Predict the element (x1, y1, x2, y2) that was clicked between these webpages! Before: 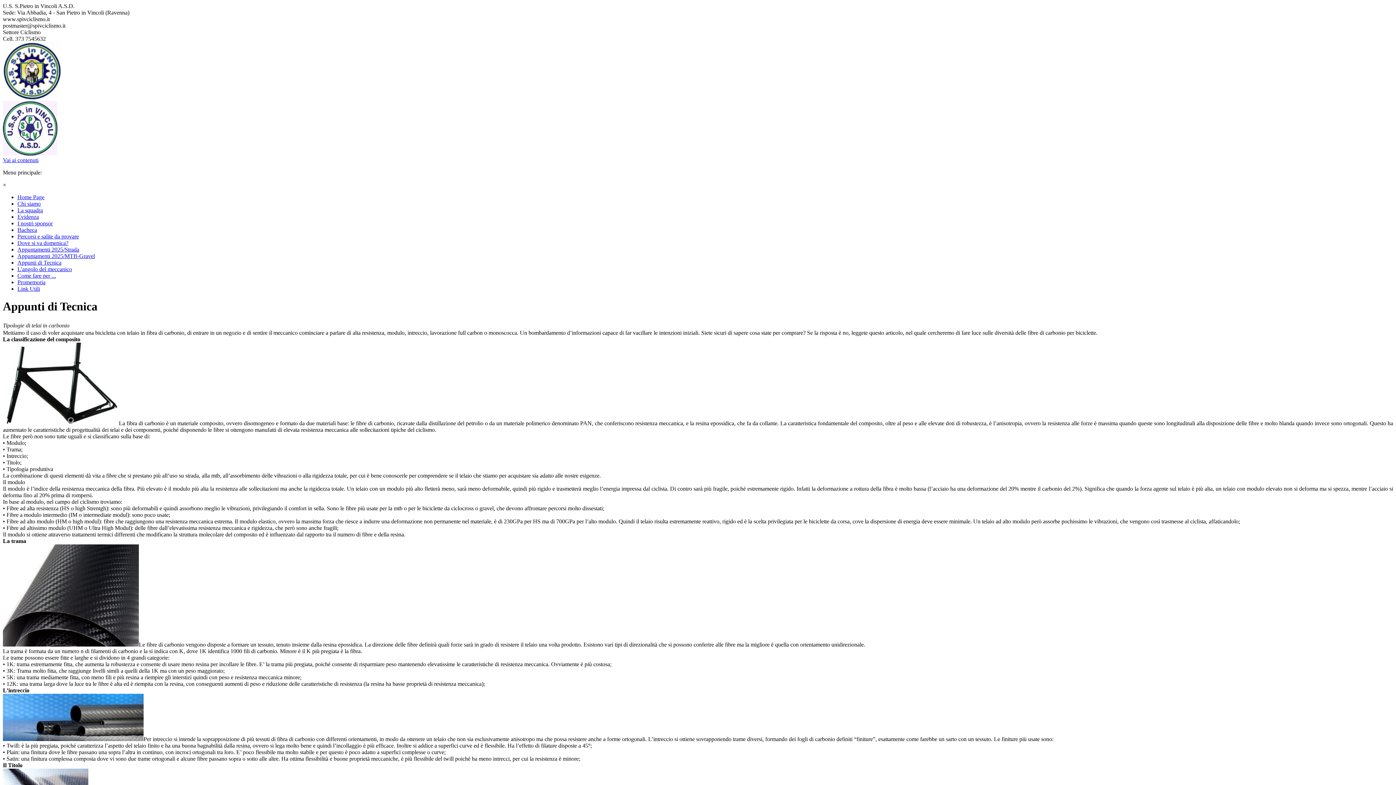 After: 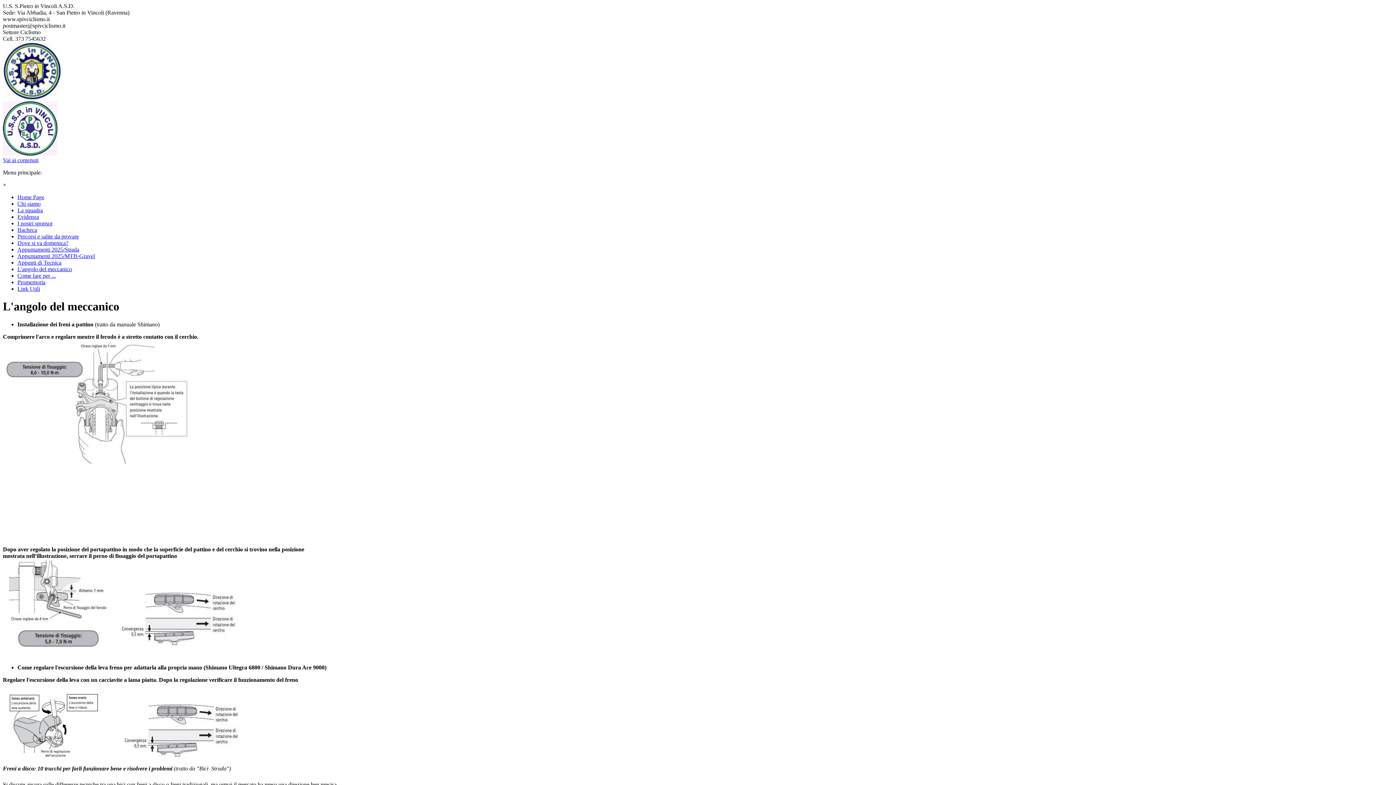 Action: bbox: (17, 266, 72, 272) label: L'angolo del meccanico